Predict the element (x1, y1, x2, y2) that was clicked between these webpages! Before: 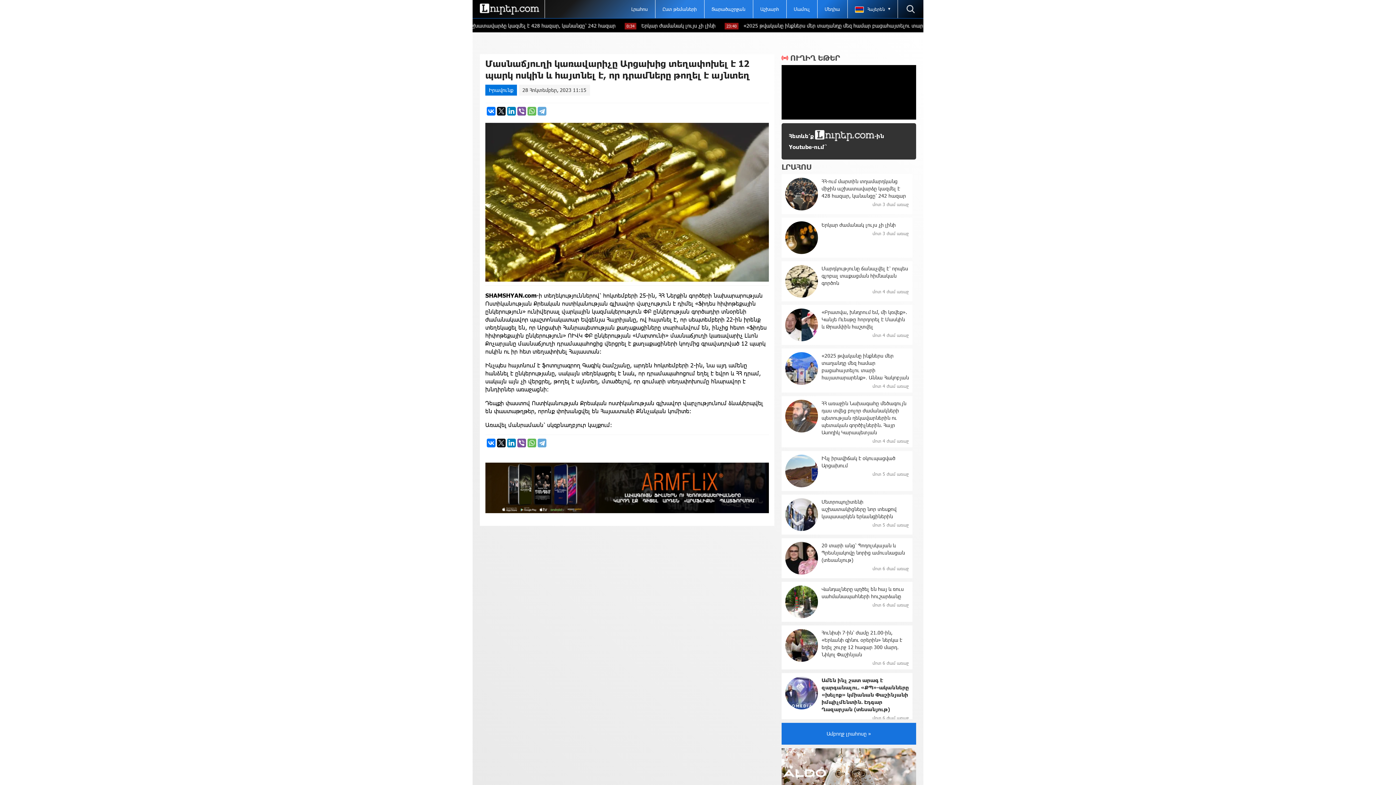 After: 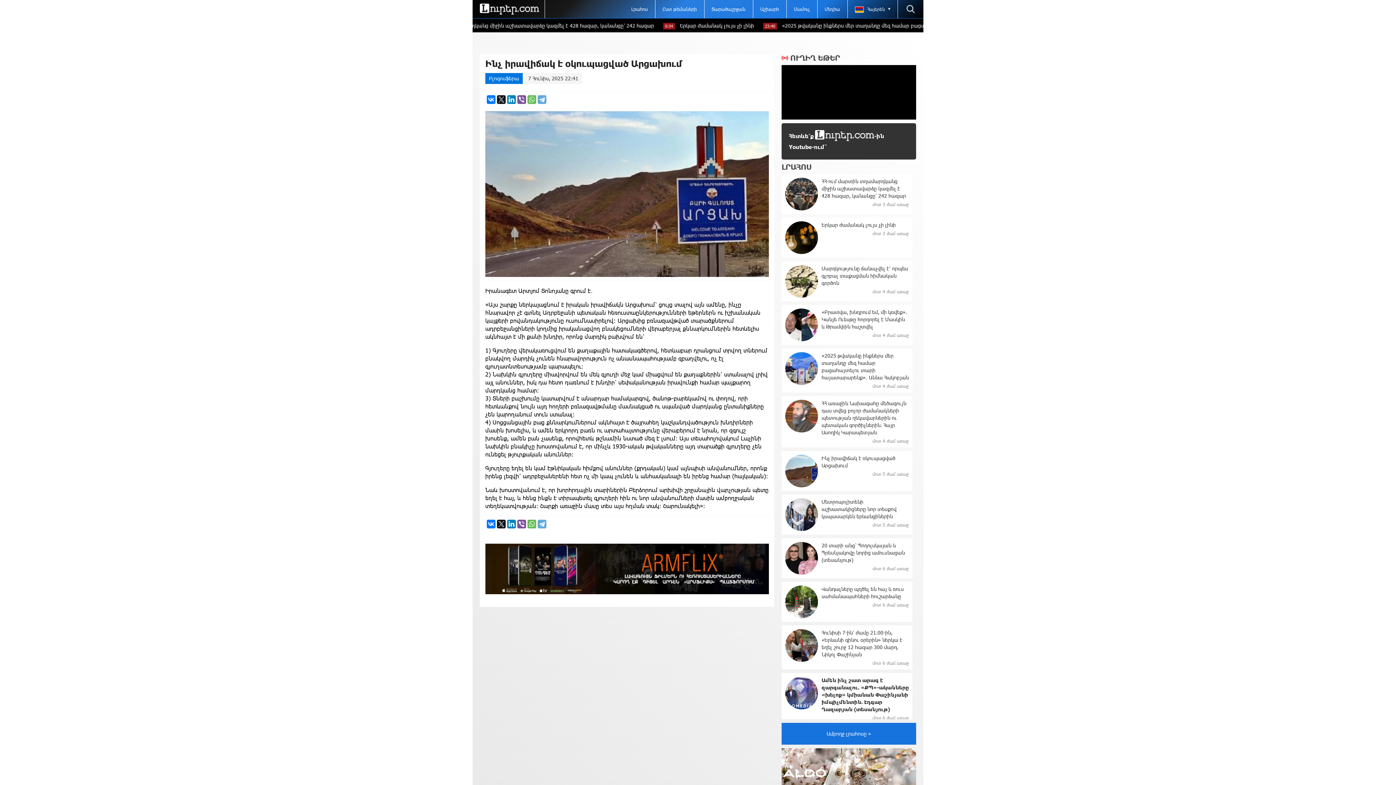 Action: label: Ինչ իրավիճակ է օկուպացված Արցախում
մոտ 5 ժամ առաջ bbox: (781, 451, 912, 491)